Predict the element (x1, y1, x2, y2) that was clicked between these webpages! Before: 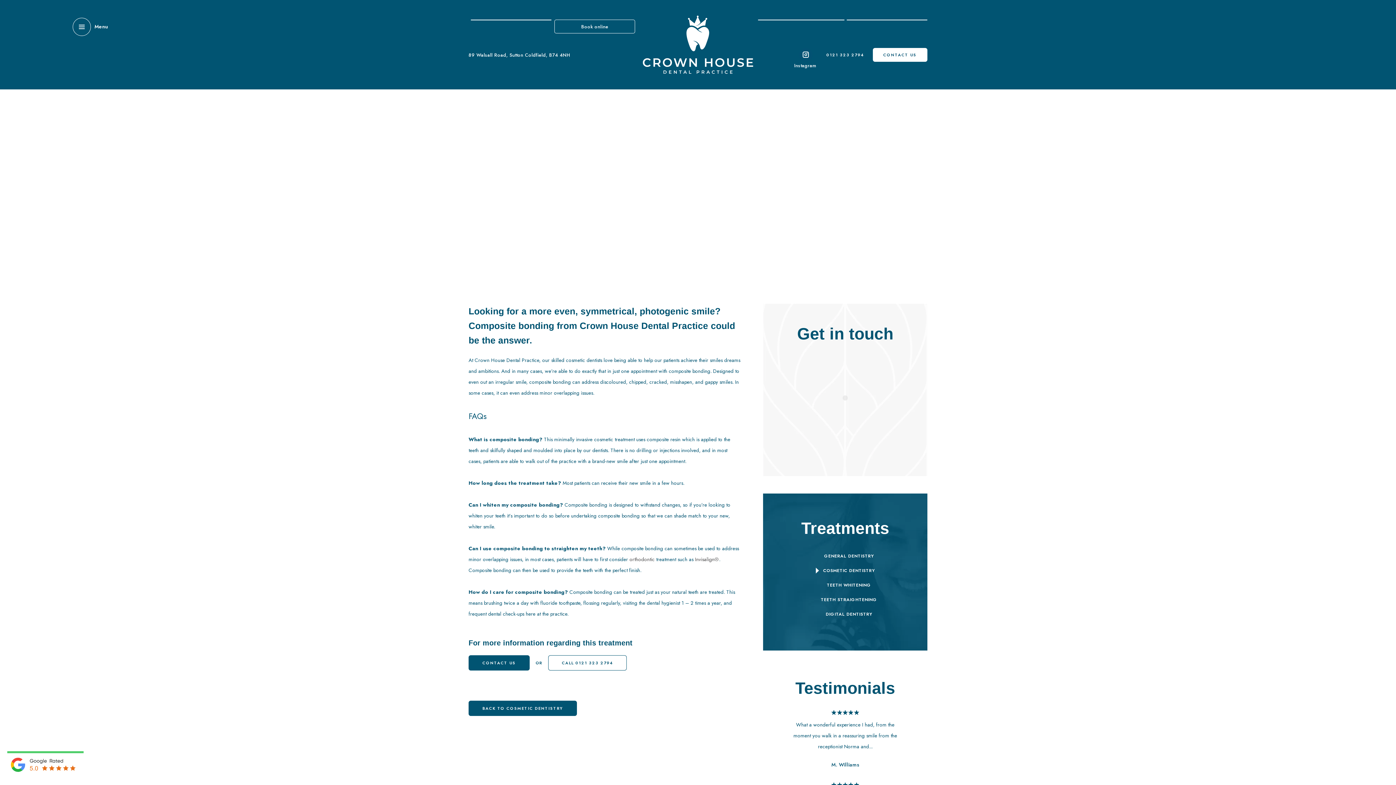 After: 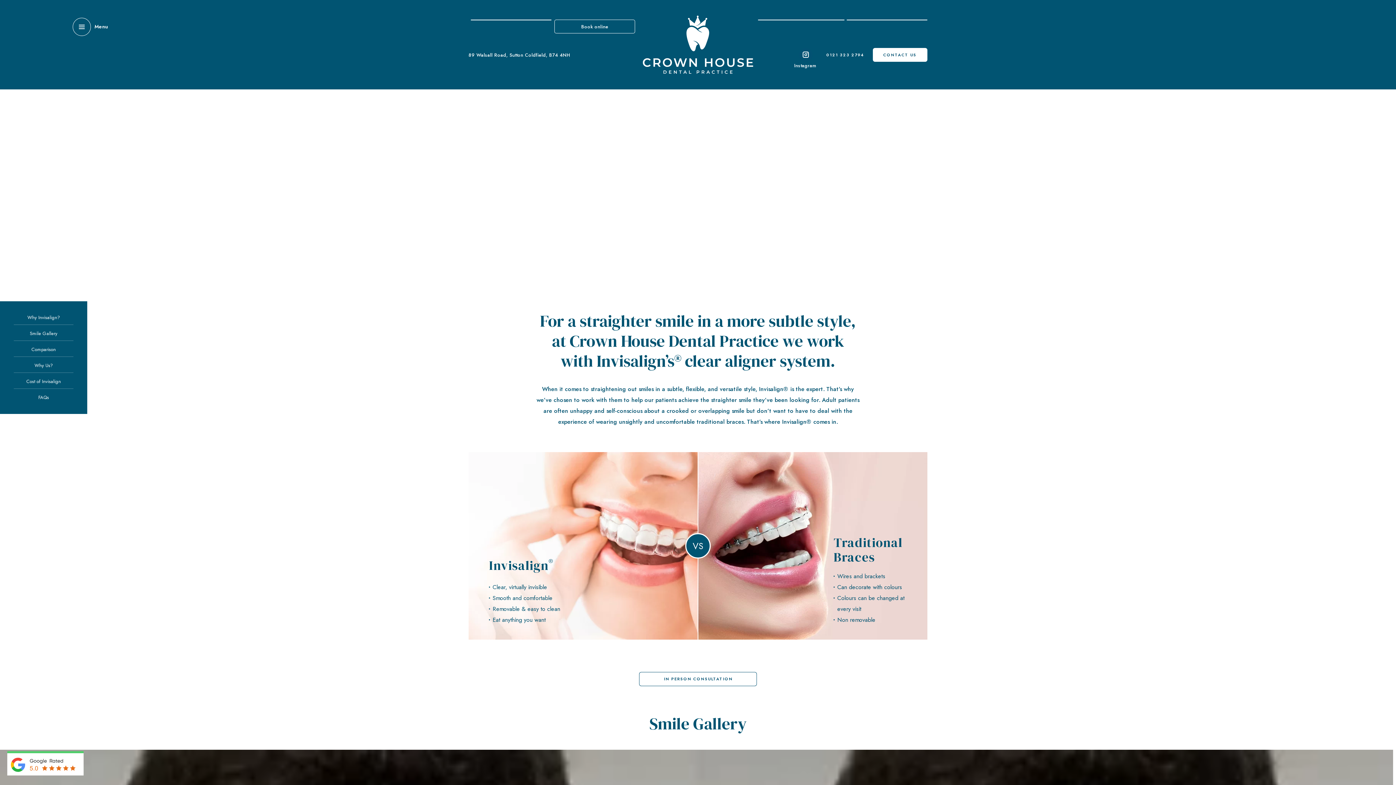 Action: bbox: (695, 556, 719, 563) label: Invisalign®